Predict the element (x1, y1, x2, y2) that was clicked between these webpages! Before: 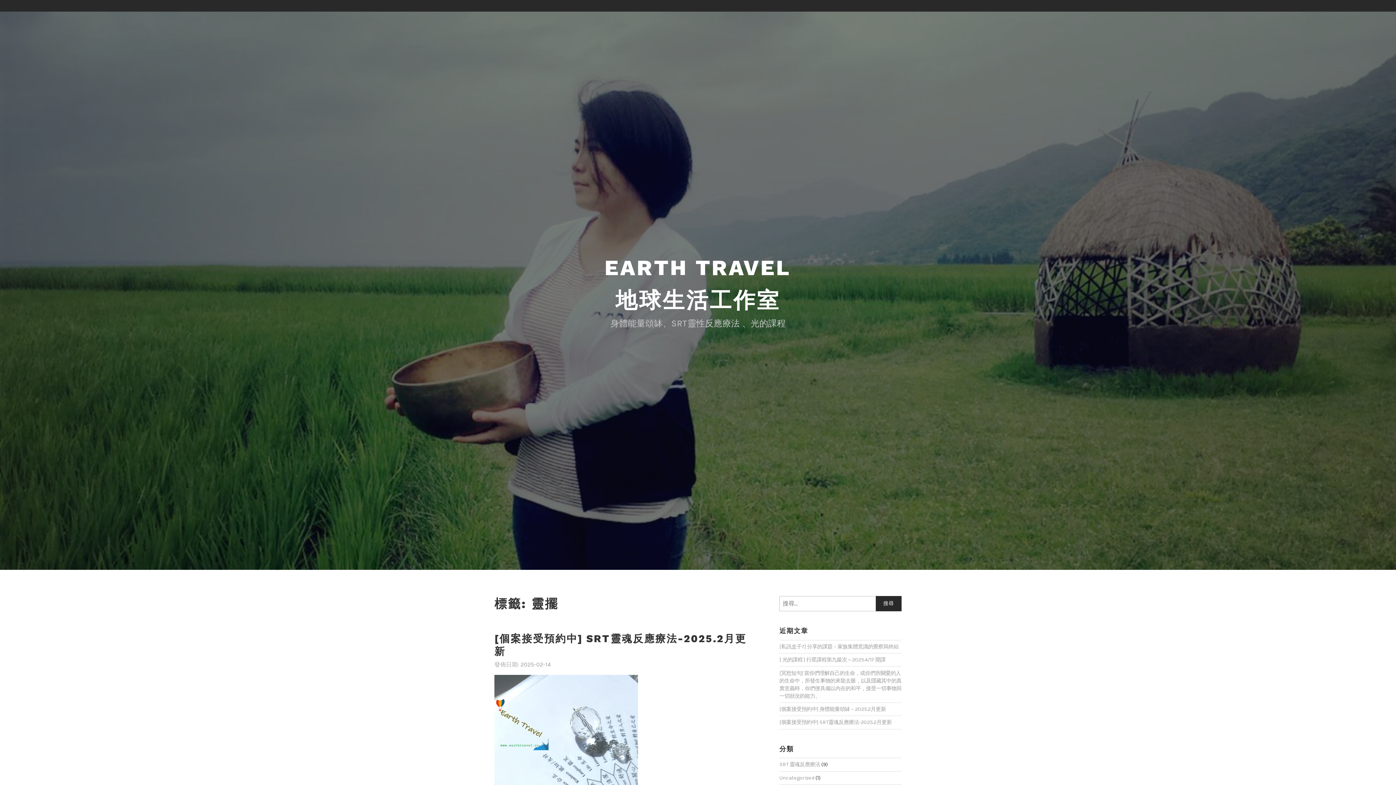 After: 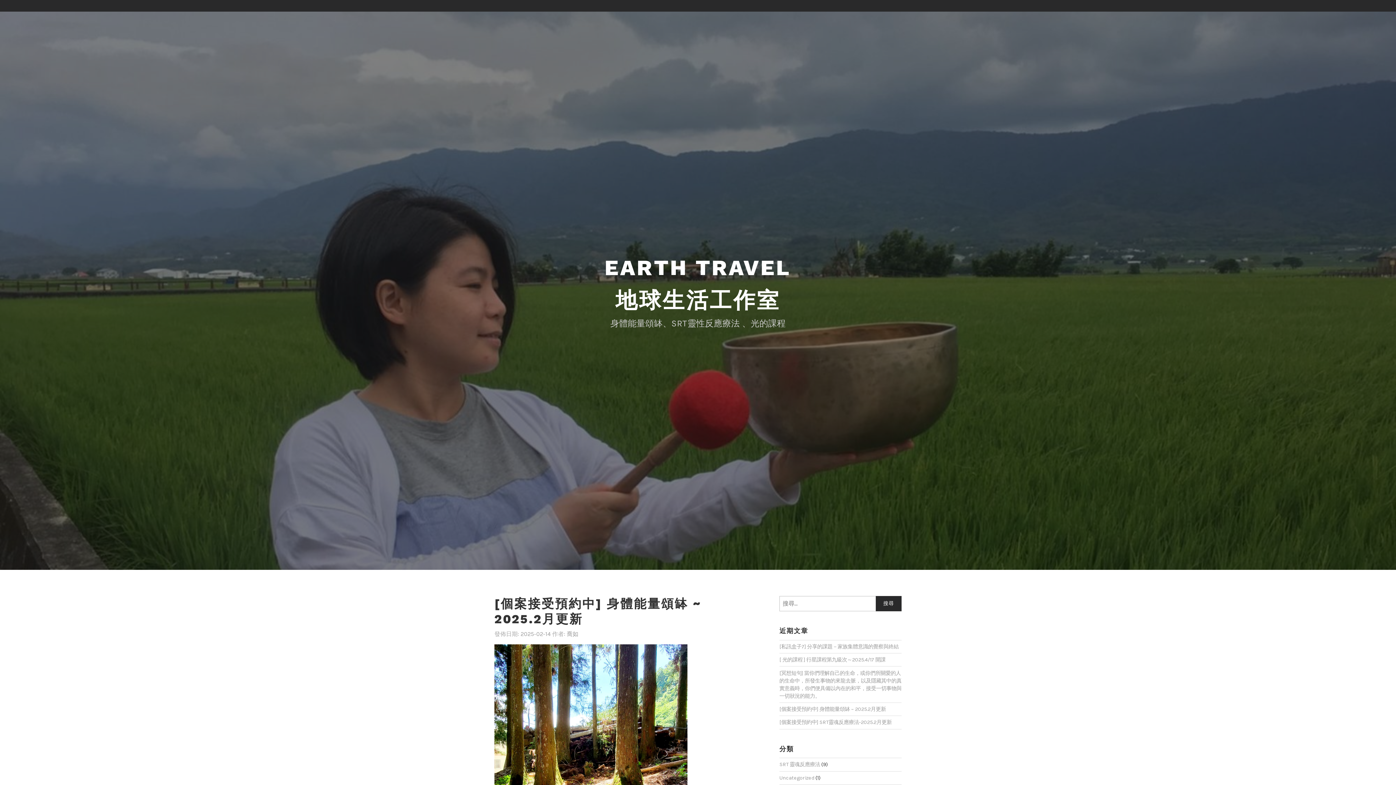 Action: label: [個案接受預約中] 身體能量頌缽 ~ 2025.2月更新 bbox: (779, 706, 886, 713)